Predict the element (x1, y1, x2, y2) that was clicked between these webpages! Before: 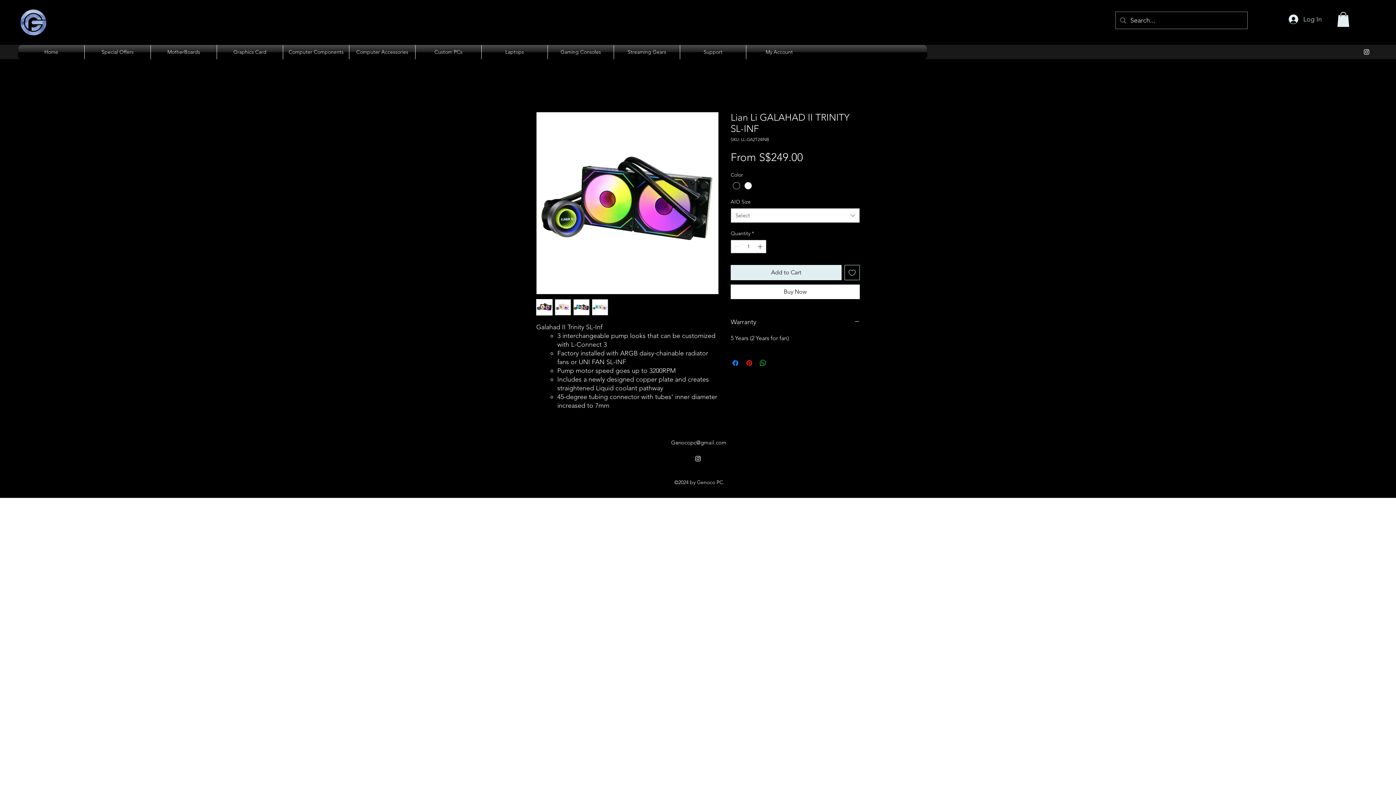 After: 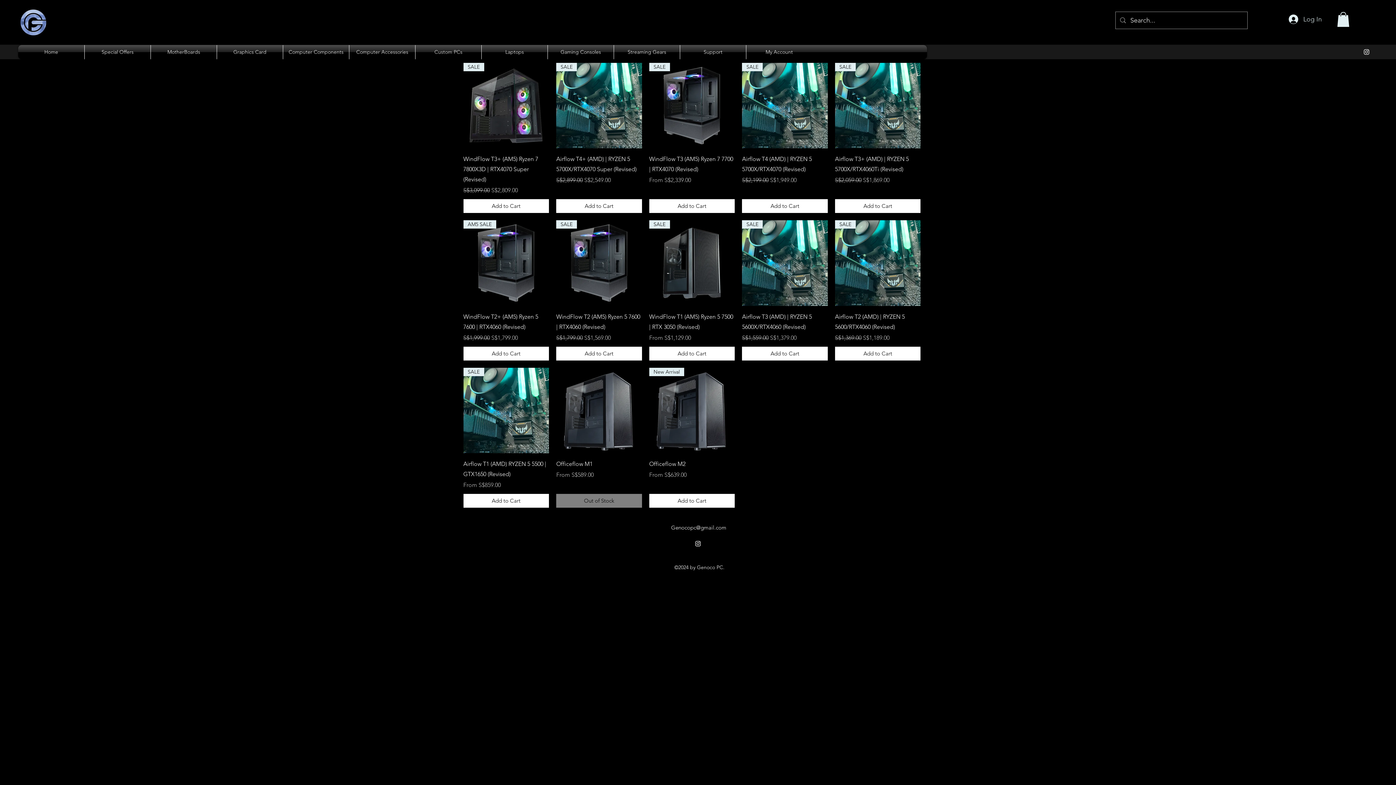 Action: label: Custom PCs bbox: (415, 44, 481, 59)